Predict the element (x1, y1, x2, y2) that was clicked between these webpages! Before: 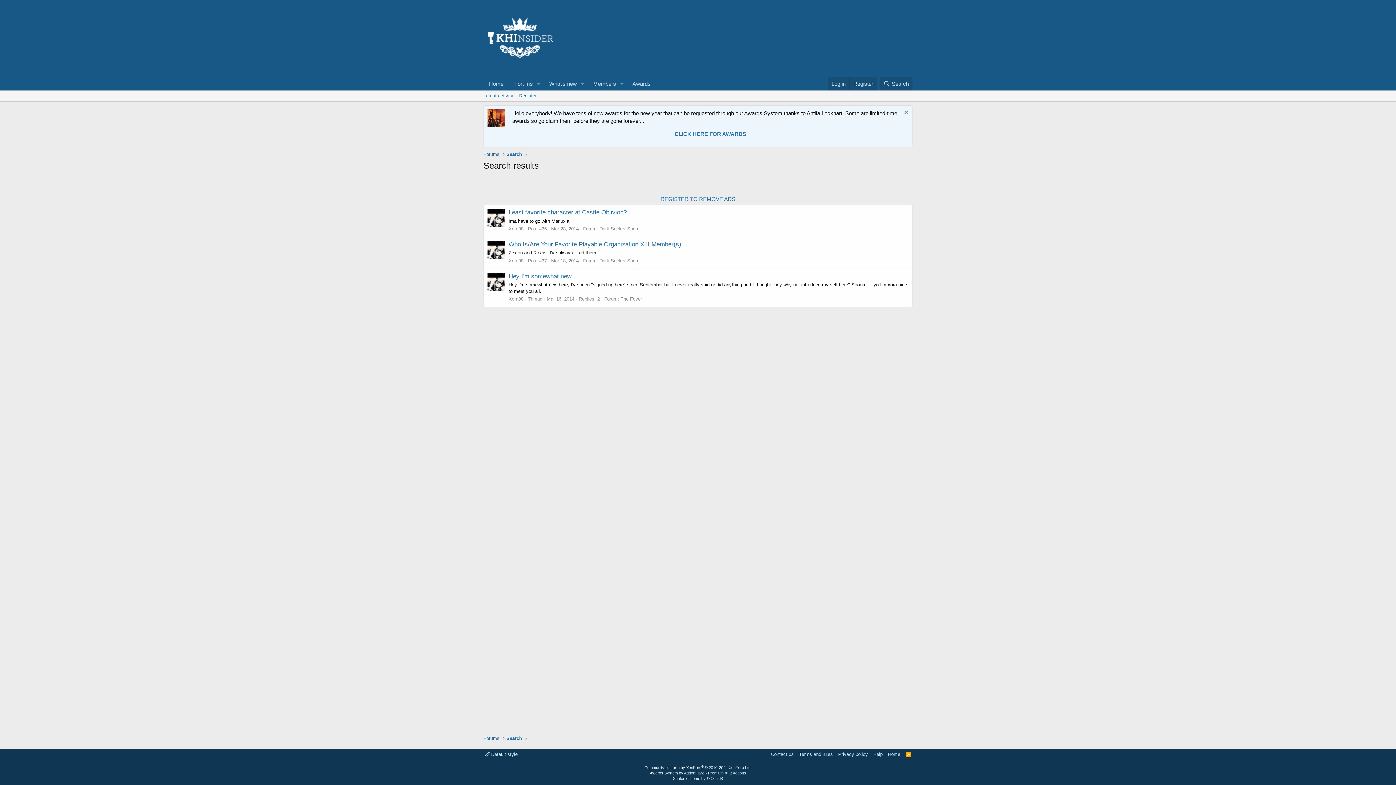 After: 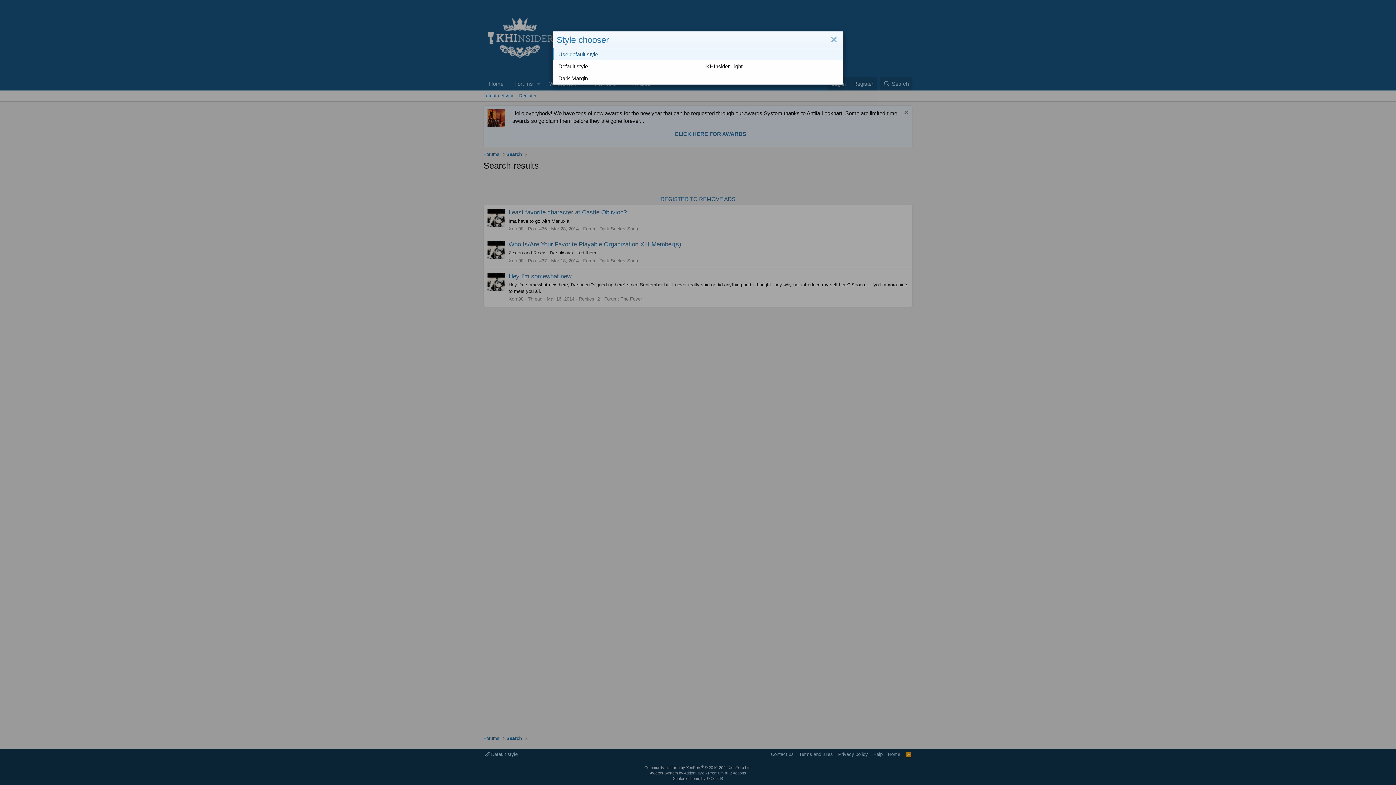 Action: bbox: (483, 751, 519, 758) label:  Default style